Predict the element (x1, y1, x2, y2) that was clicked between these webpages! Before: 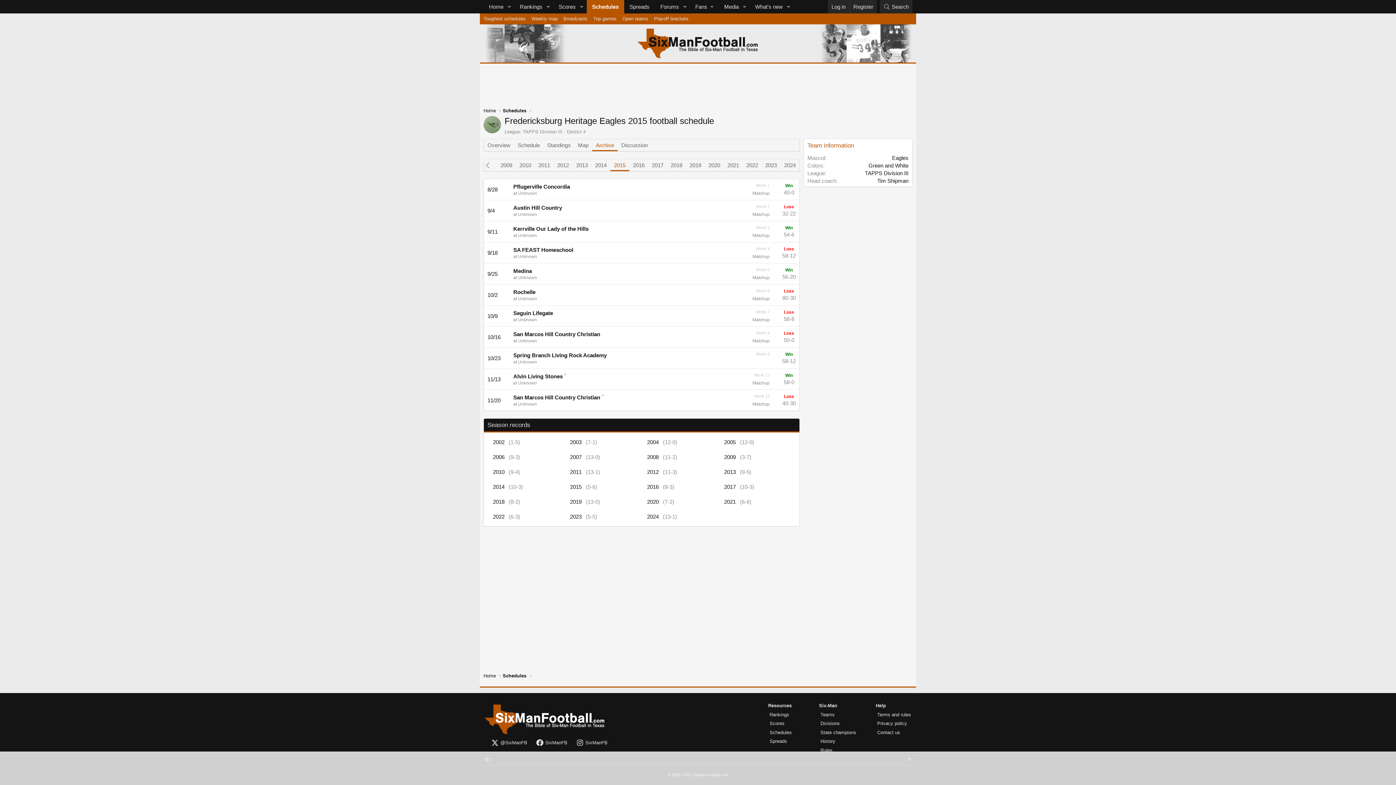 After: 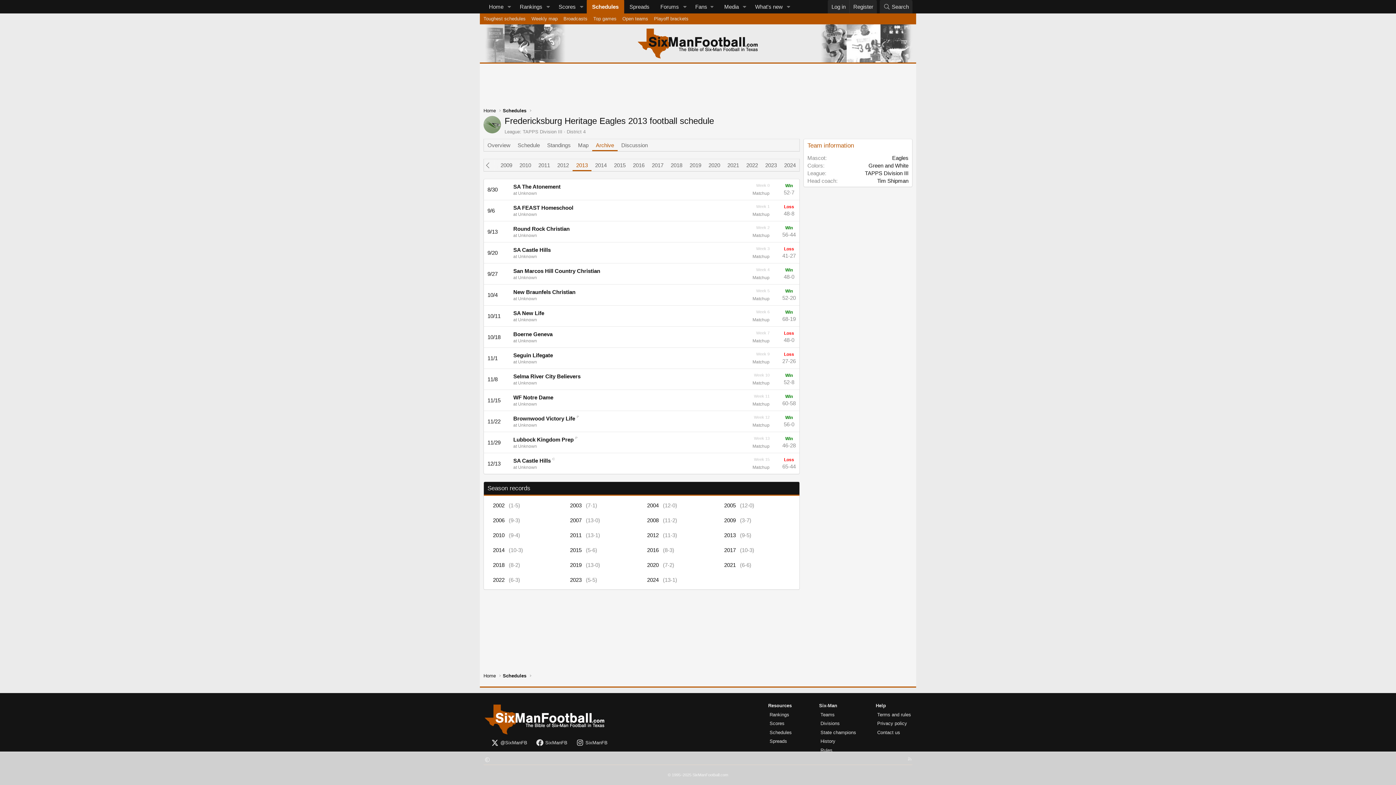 Action: bbox: (572, 159, 591, 171) label: 2013